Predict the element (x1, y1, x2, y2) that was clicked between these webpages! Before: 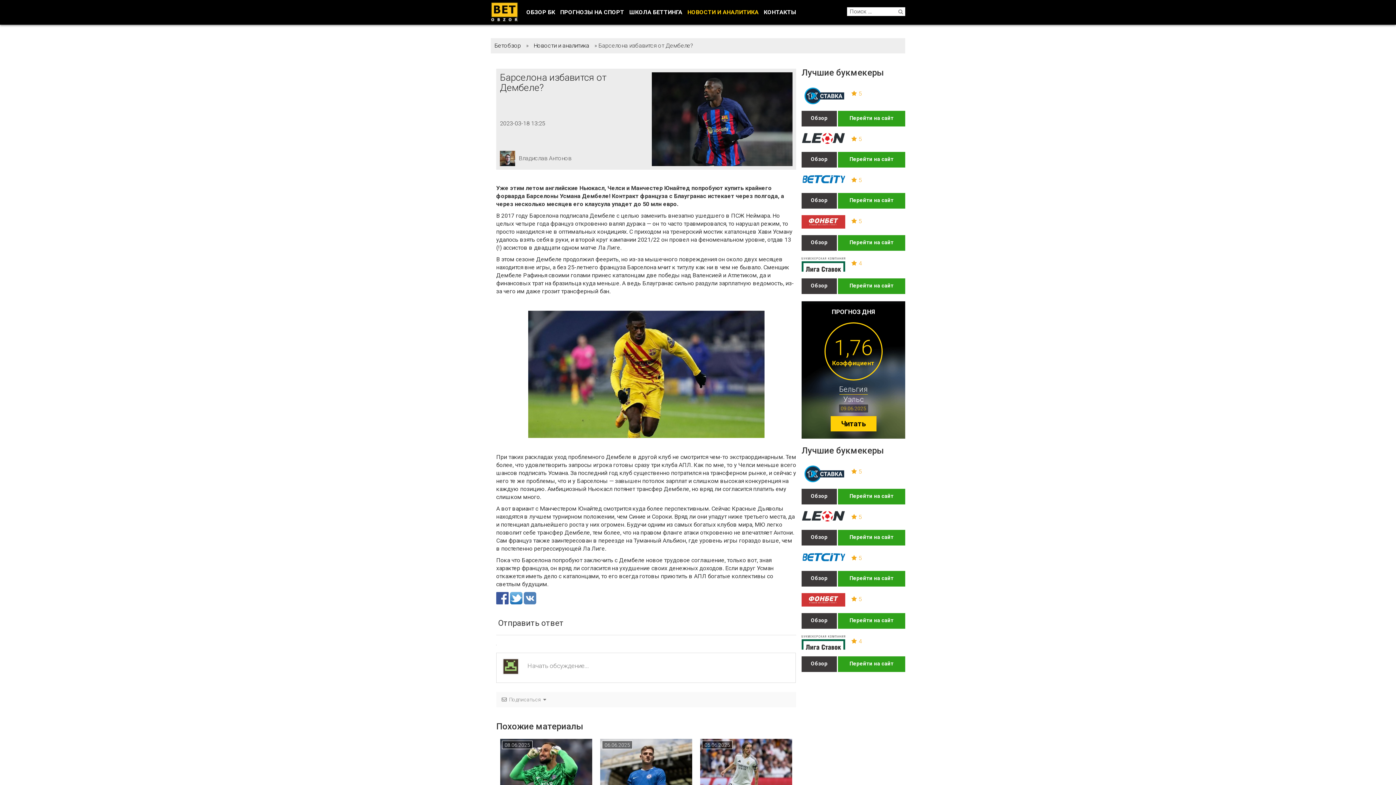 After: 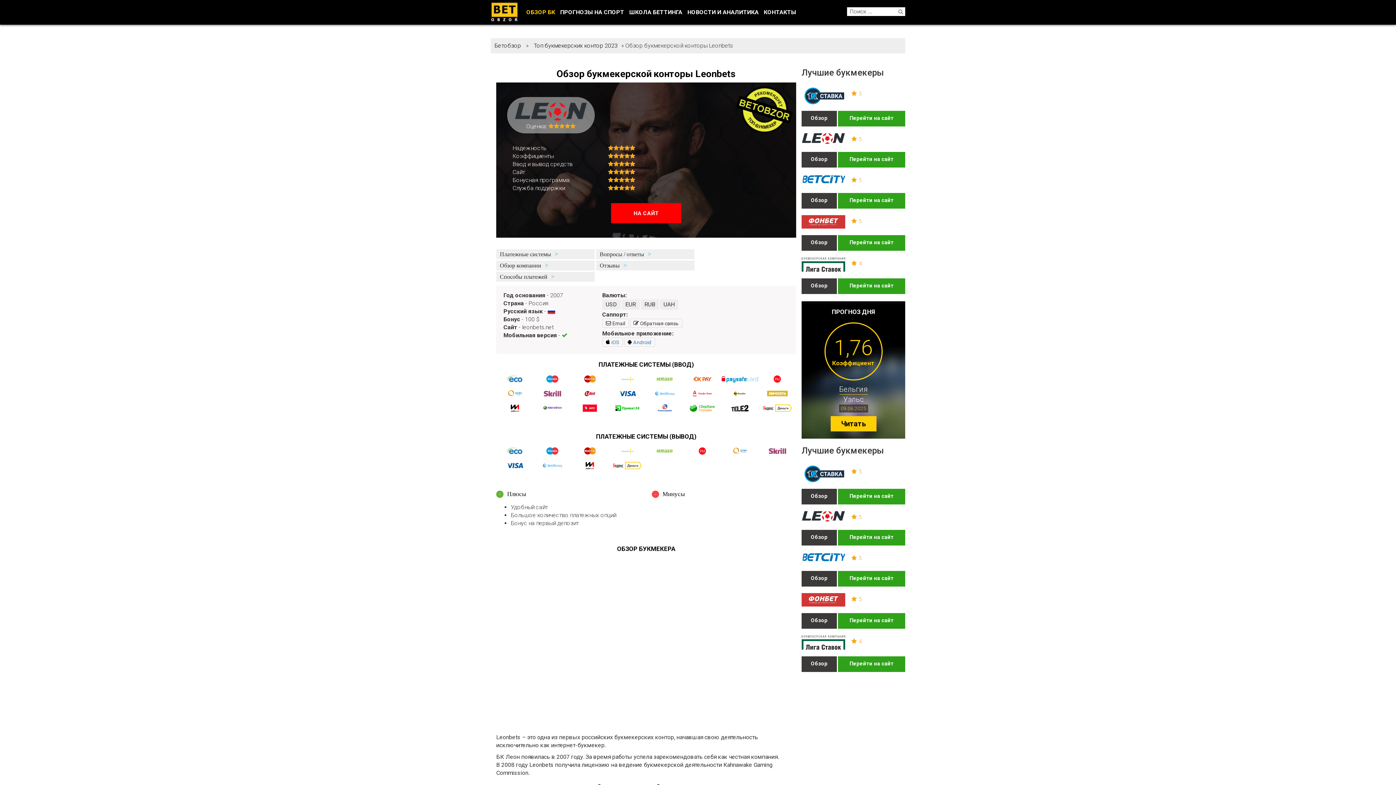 Action: bbox: (801, 507, 845, 525)